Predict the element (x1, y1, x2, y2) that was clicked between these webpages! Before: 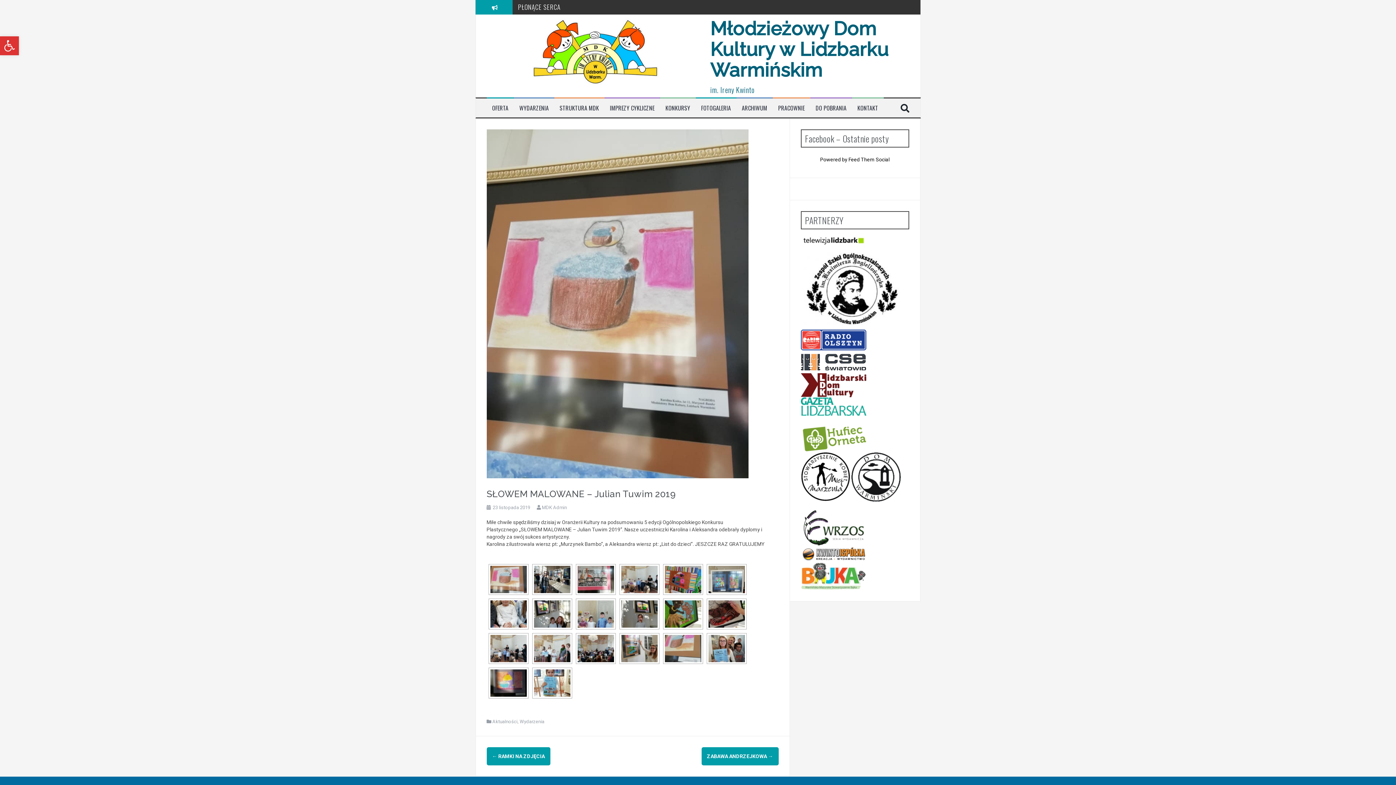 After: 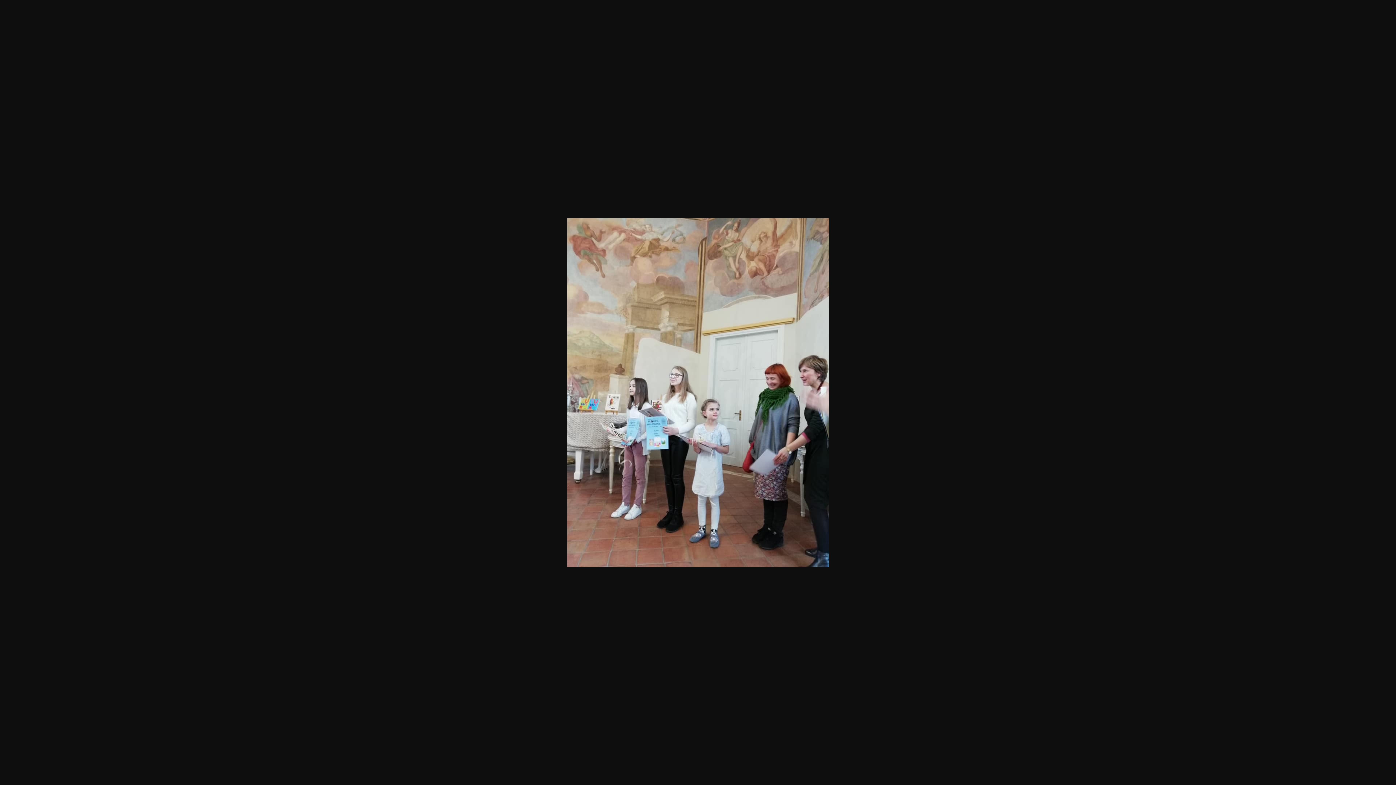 Action: bbox: (534, 635, 570, 662)